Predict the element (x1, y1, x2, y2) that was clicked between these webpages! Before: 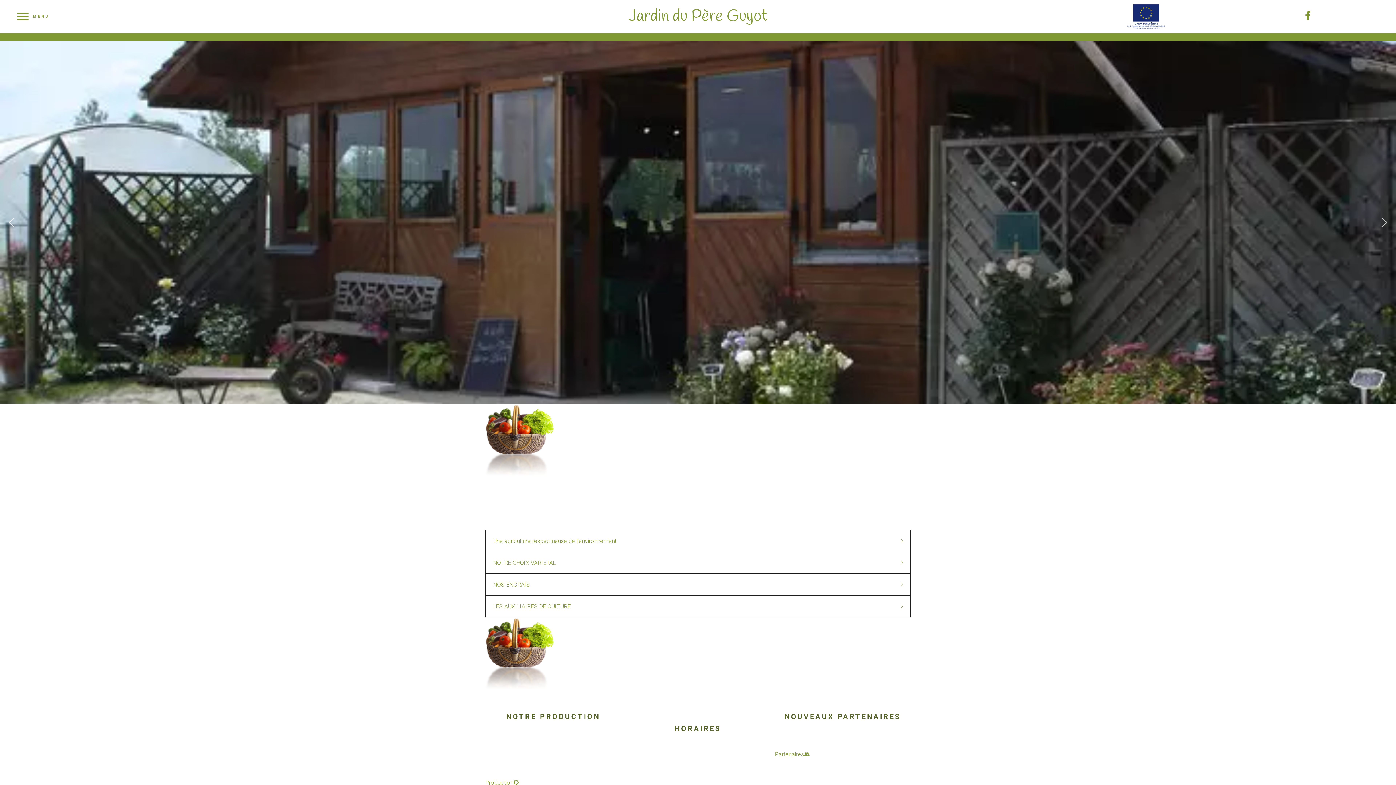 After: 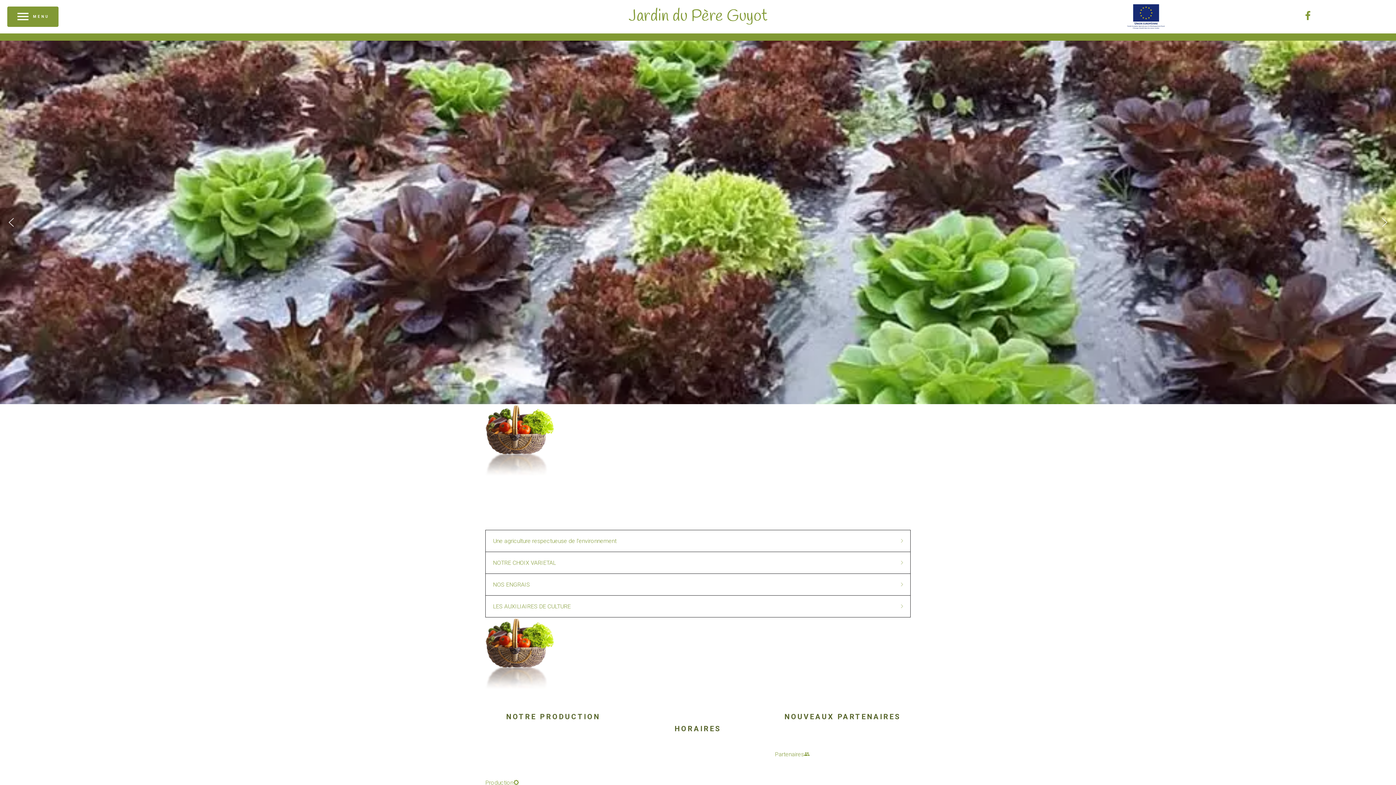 Action: label: MENU bbox: (7, 6, 58, 26)